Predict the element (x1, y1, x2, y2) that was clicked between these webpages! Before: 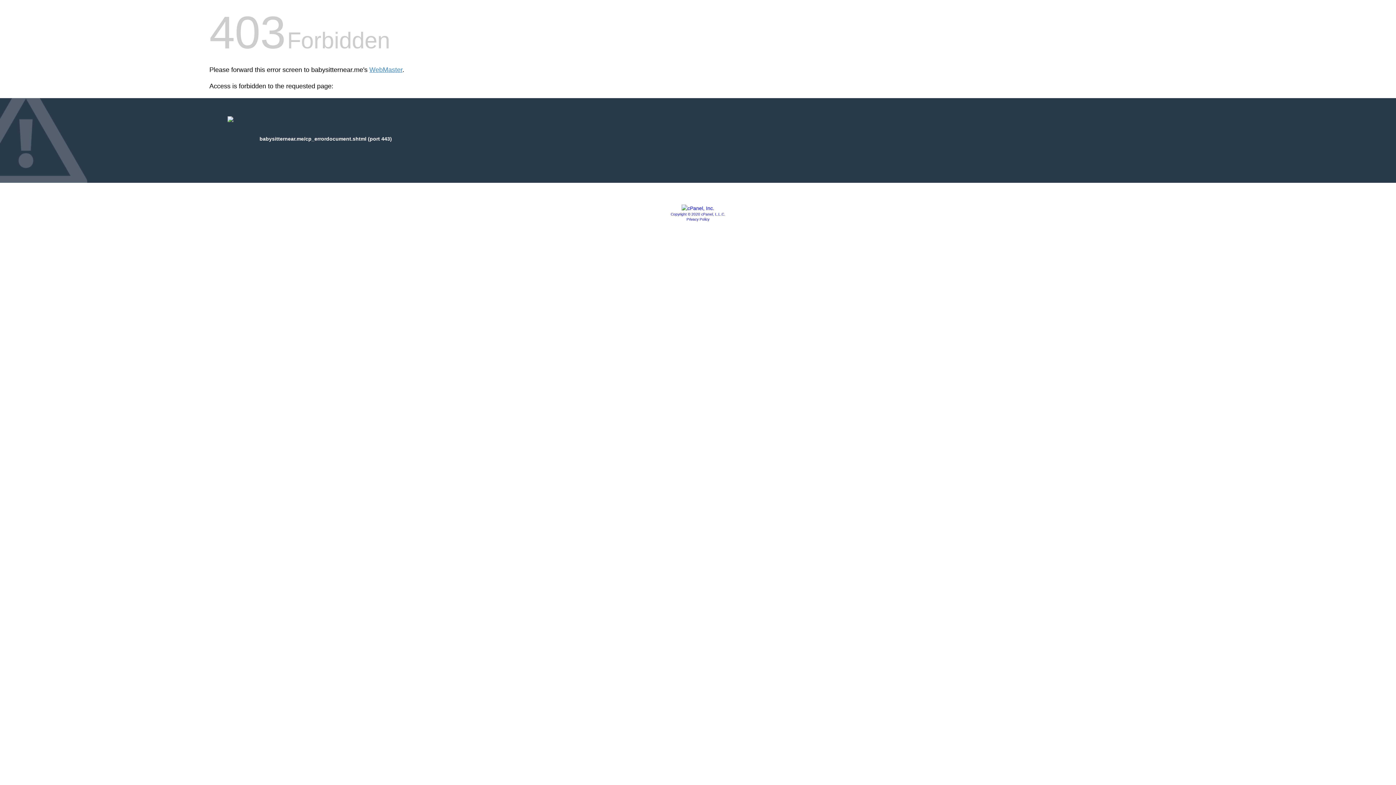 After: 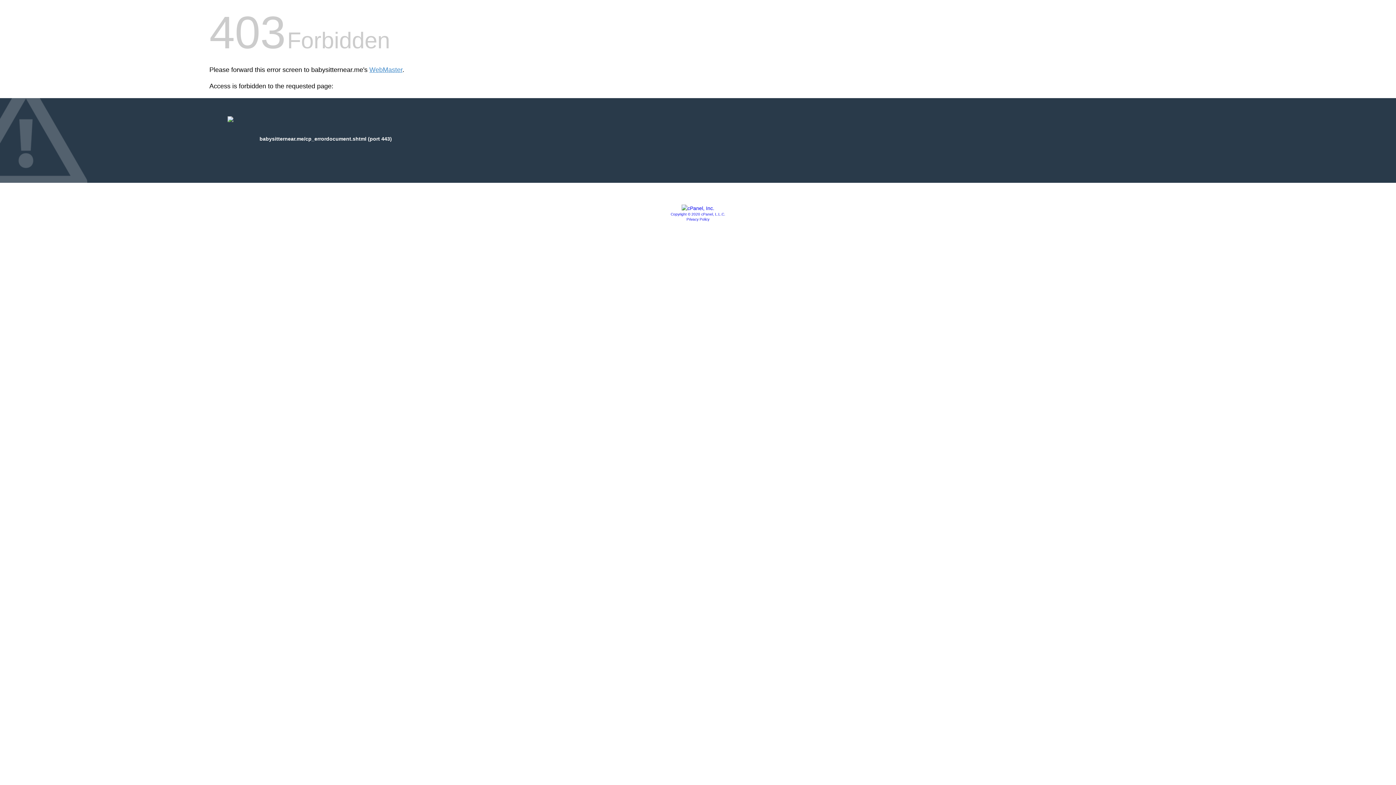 Action: bbox: (681, 205, 714, 211)